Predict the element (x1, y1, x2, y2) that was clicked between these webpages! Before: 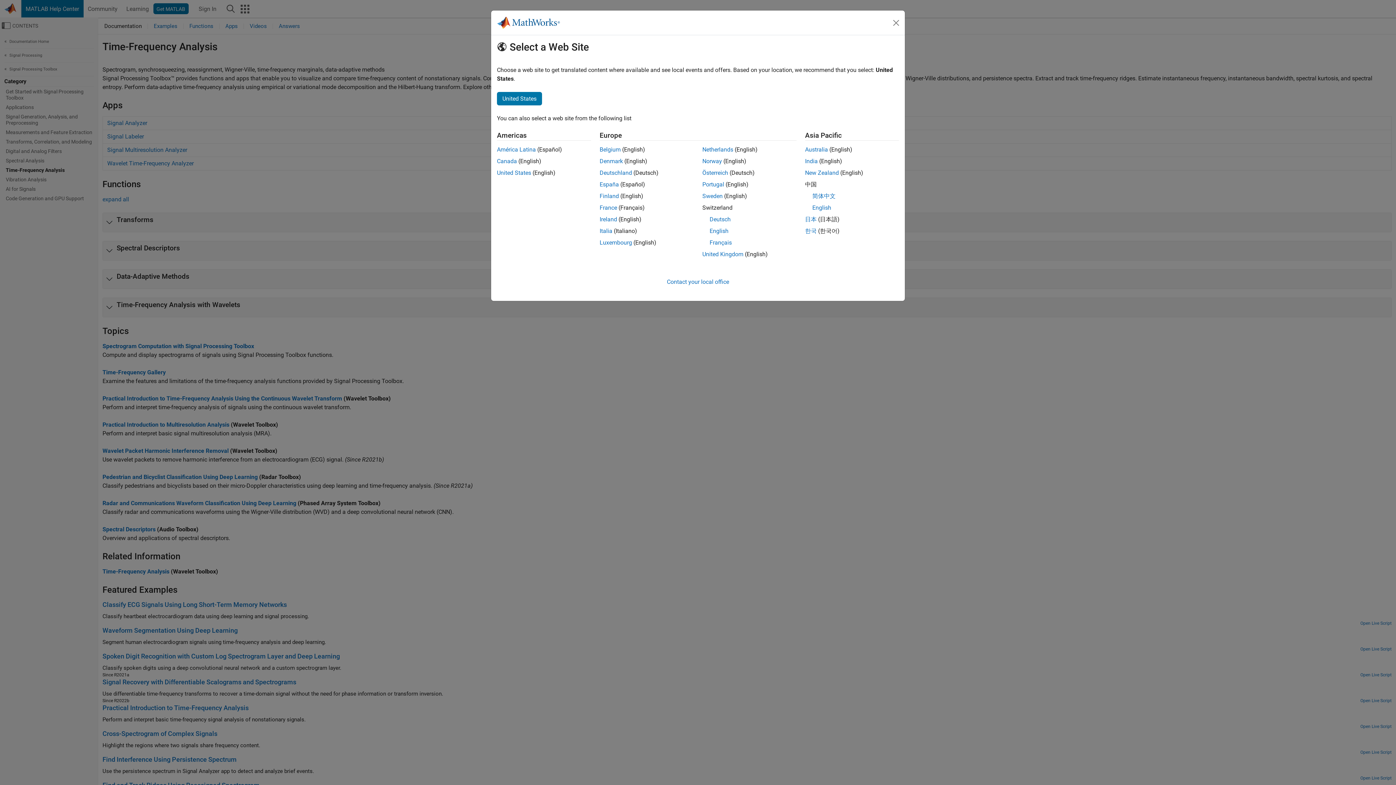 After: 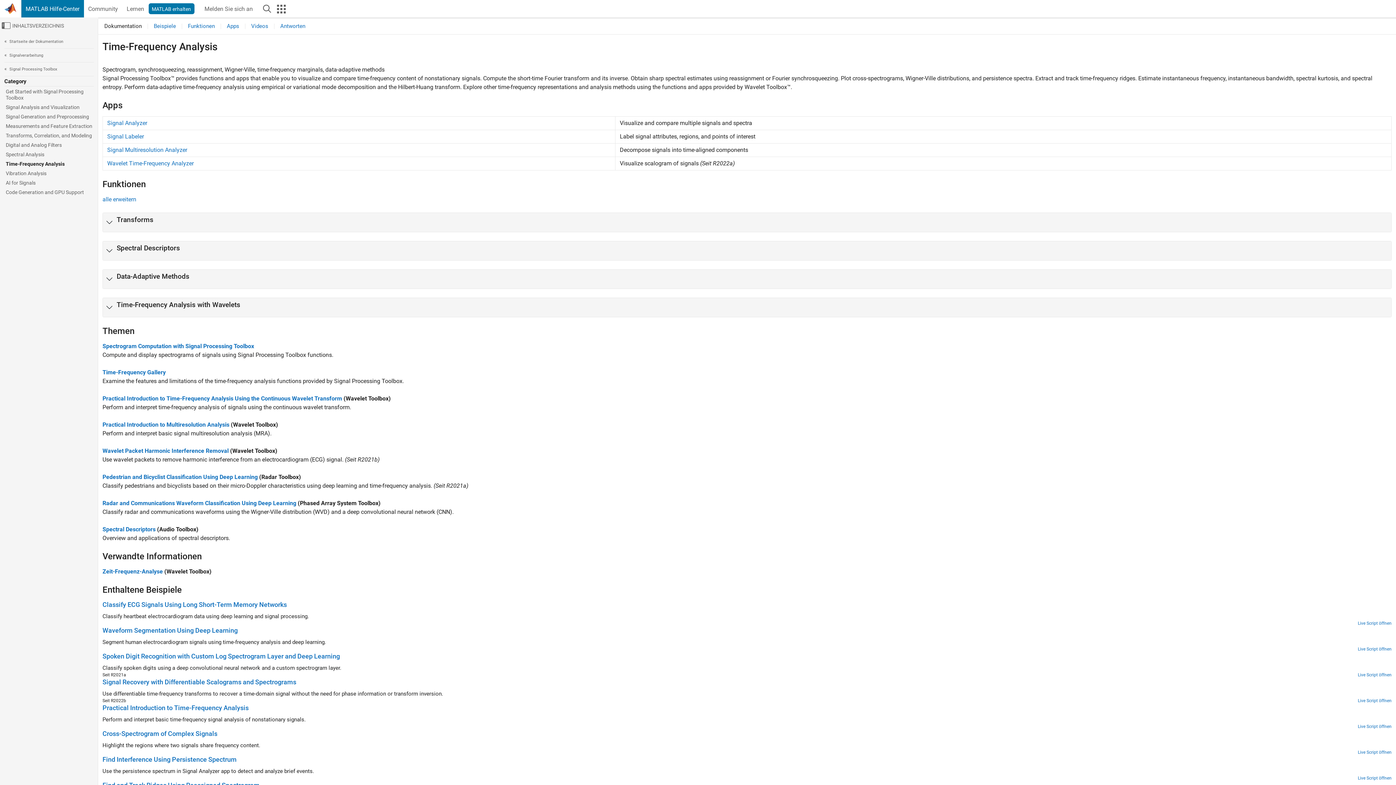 Action: bbox: (709, 216, 730, 222) label: Deutsch